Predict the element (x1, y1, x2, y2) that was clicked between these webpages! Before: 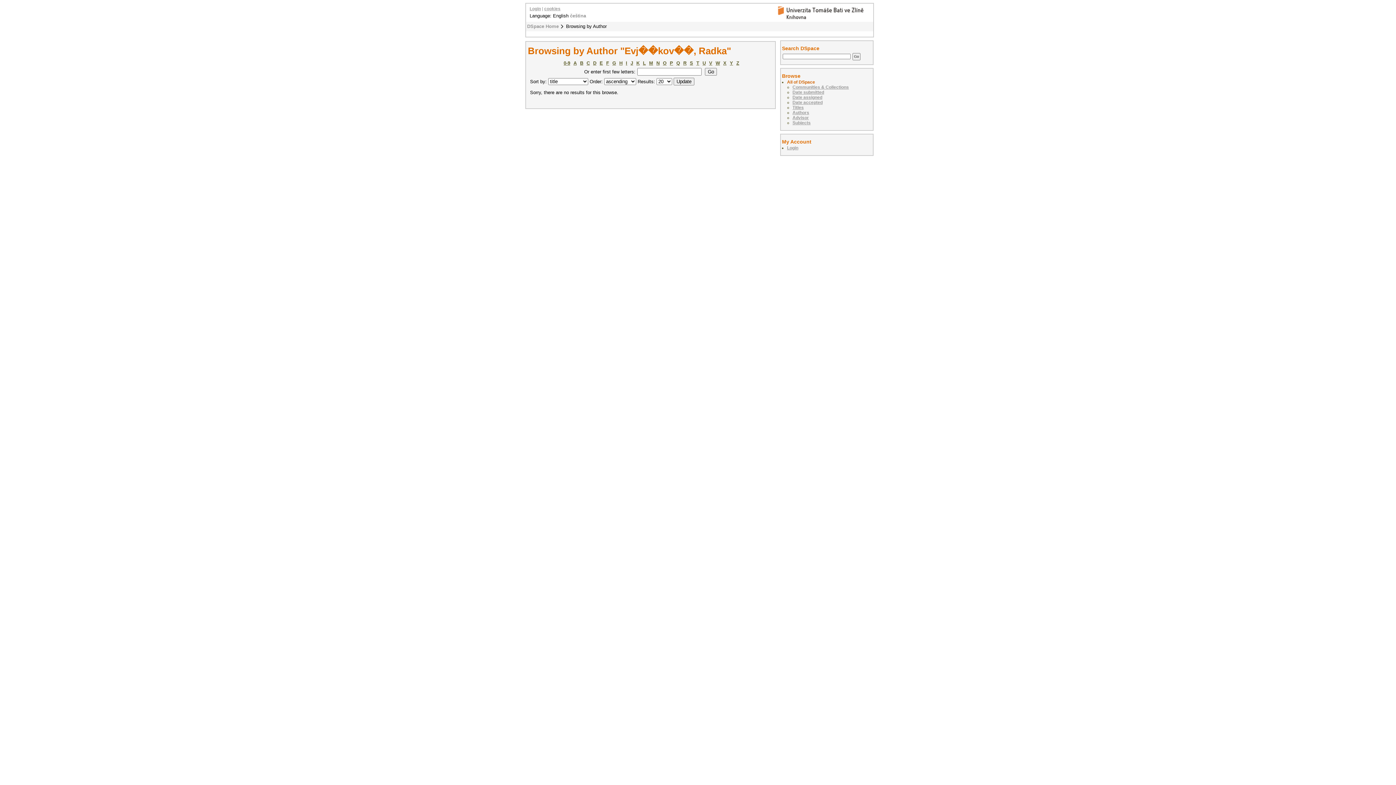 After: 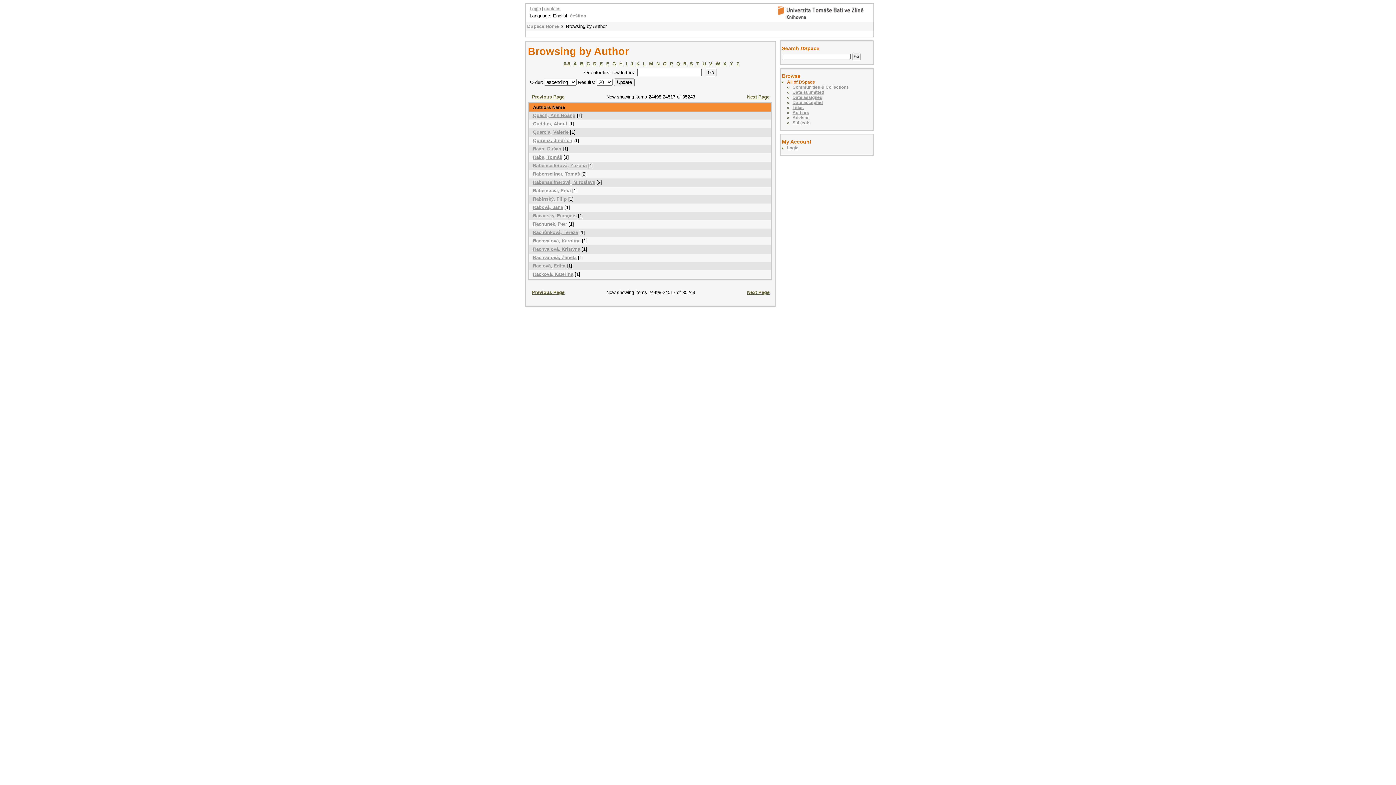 Action: bbox: (676, 60, 680, 65) label: Q